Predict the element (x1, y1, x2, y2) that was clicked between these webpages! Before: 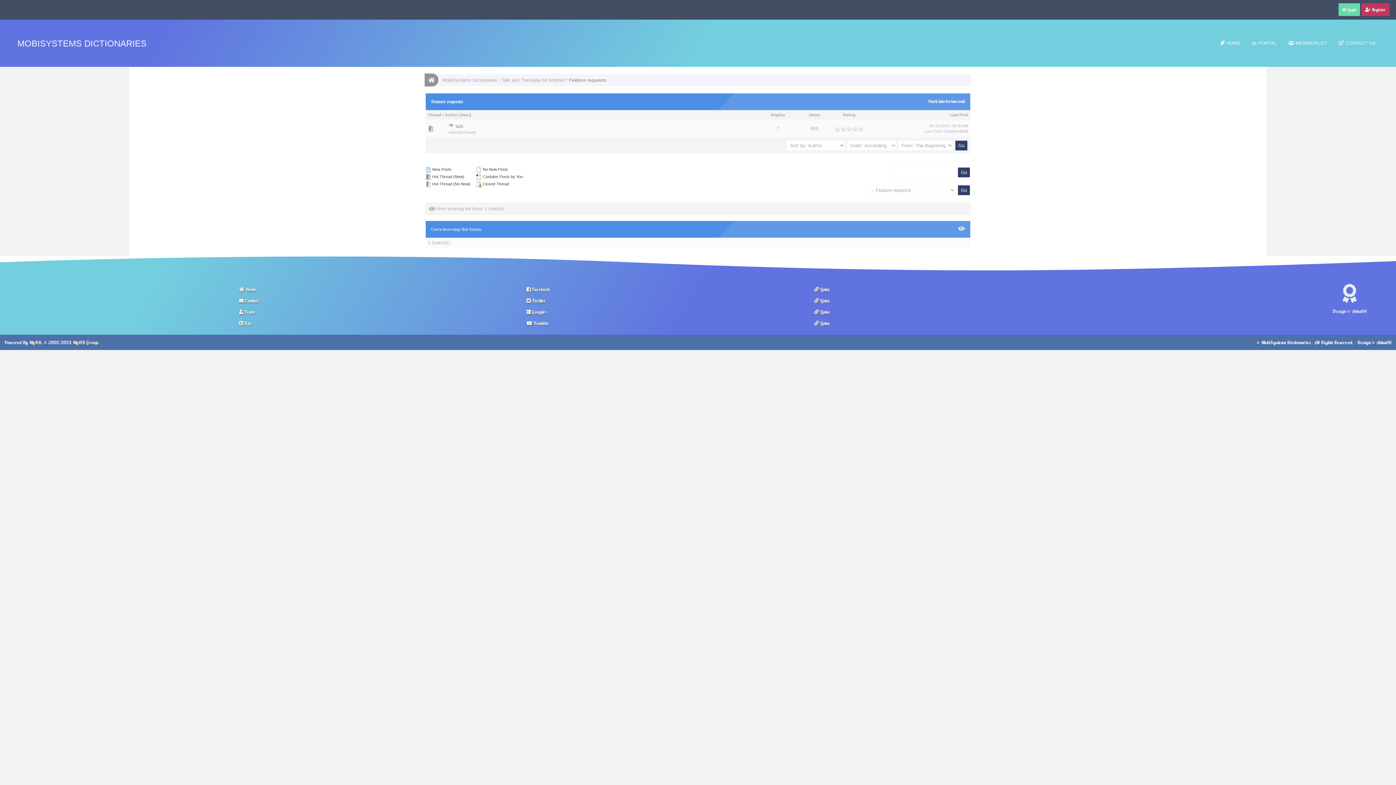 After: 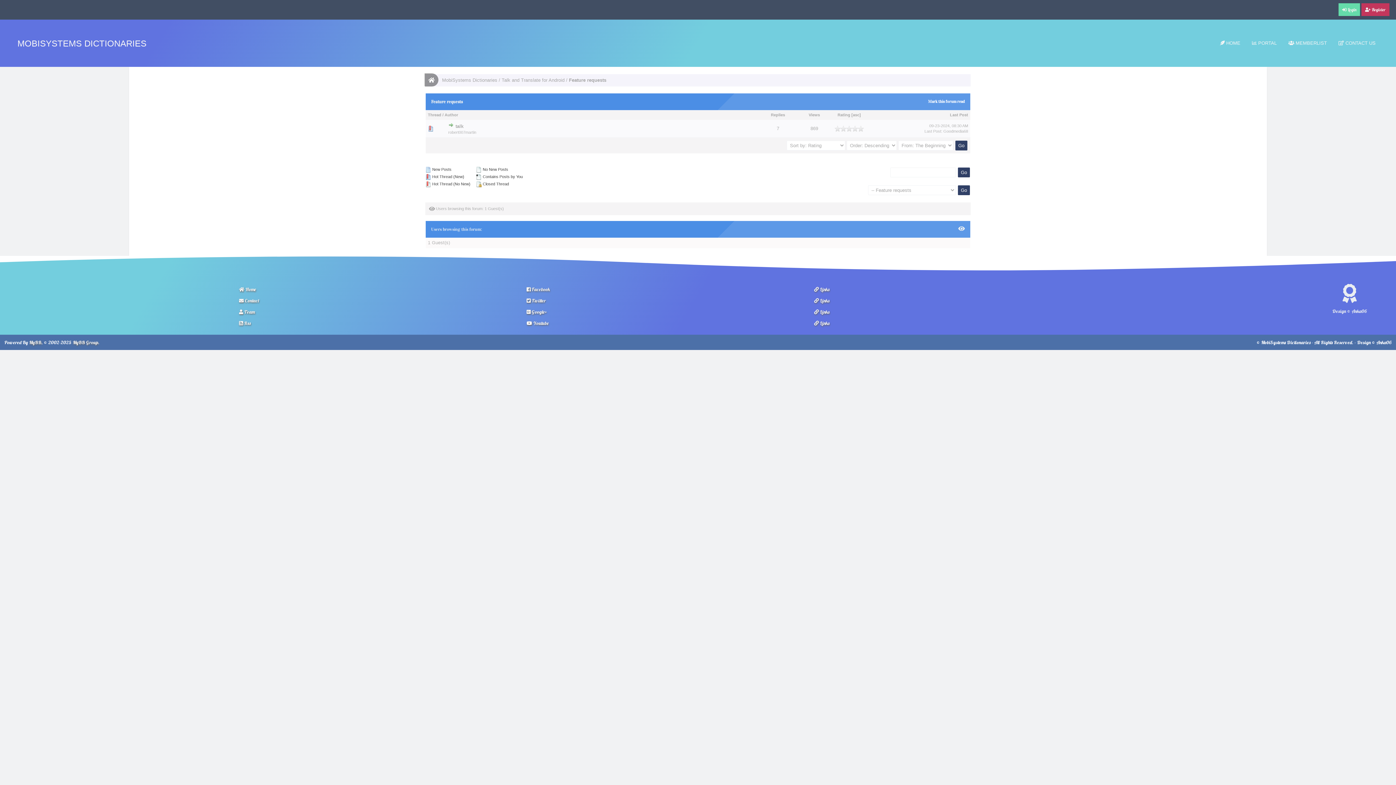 Action: label: Rating bbox: (843, 112, 855, 117)